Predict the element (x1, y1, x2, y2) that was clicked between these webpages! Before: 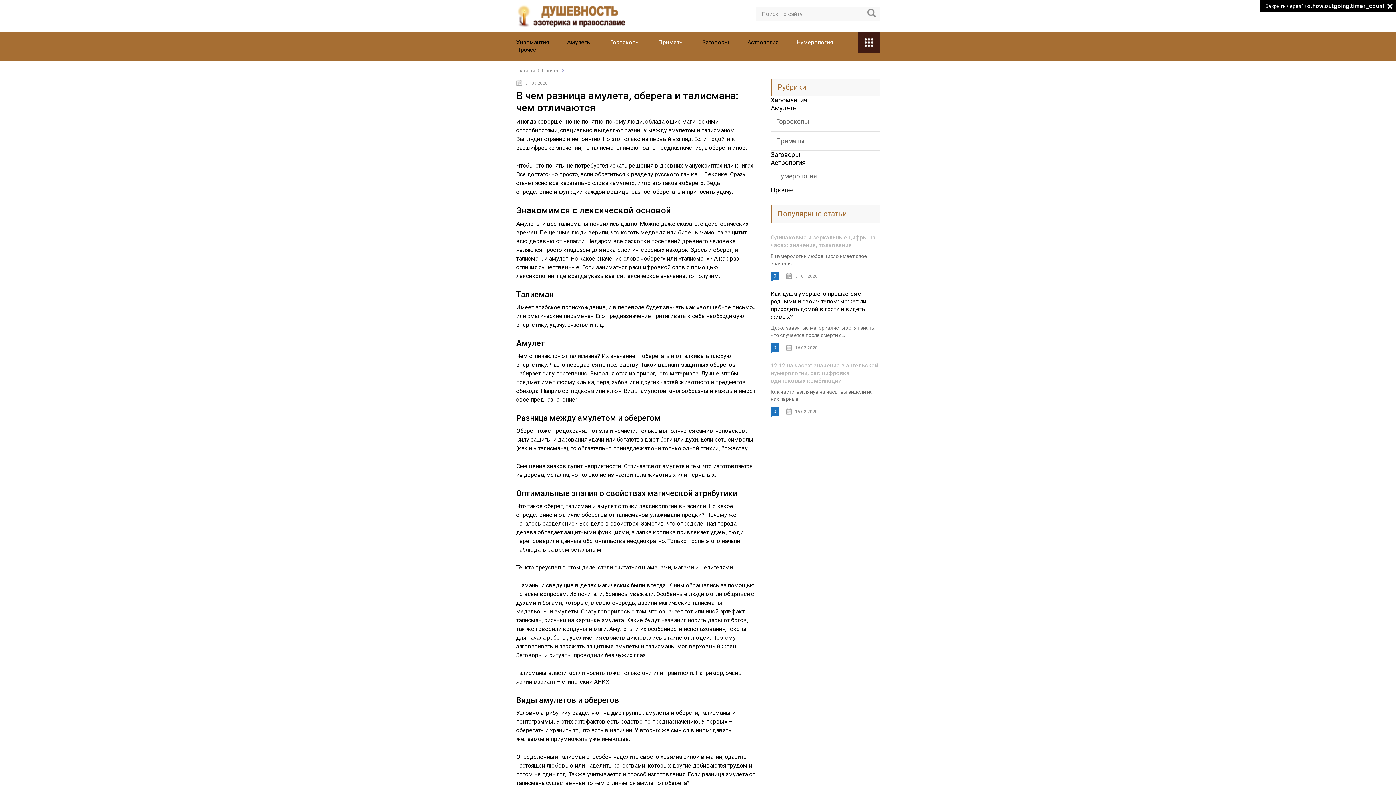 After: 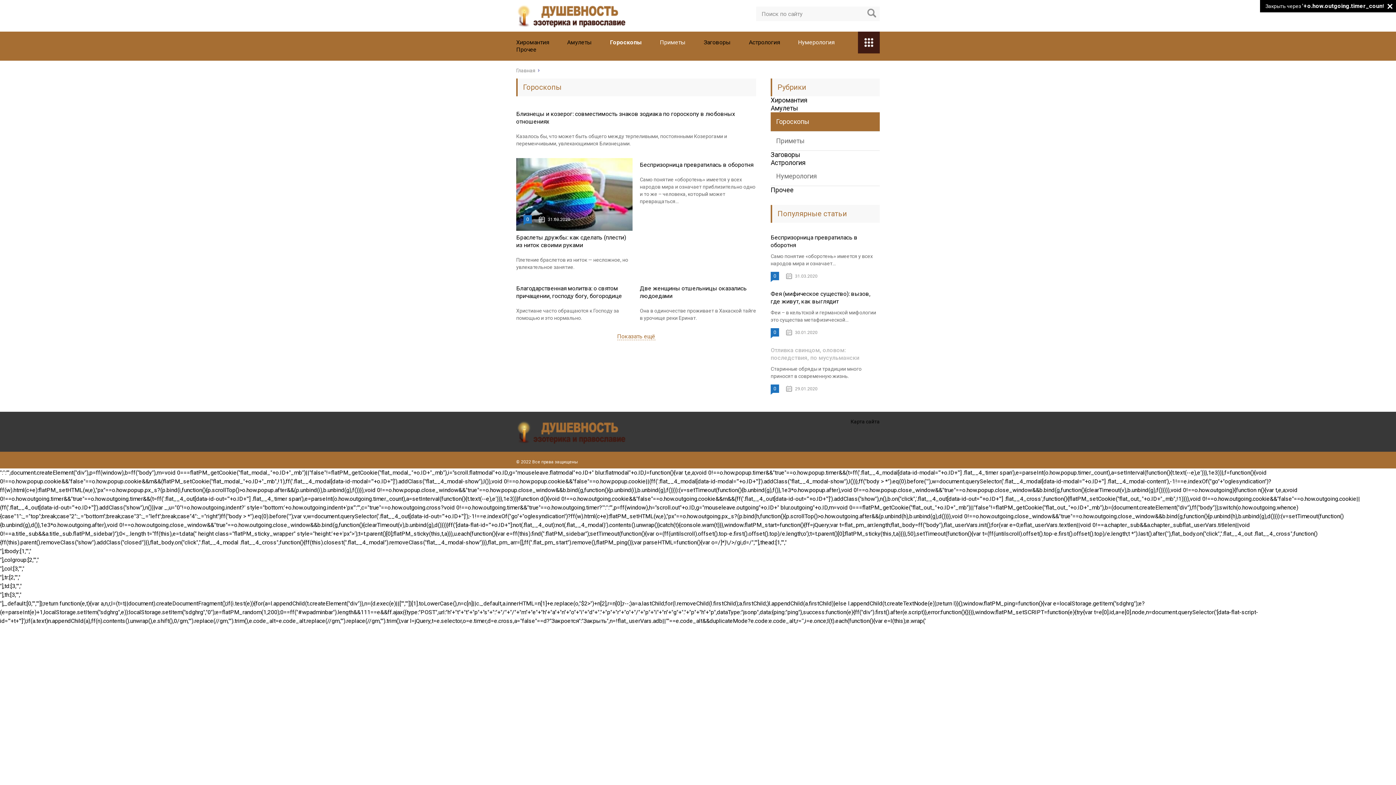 Action: label: Гороскопы bbox: (610, 38, 640, 45)